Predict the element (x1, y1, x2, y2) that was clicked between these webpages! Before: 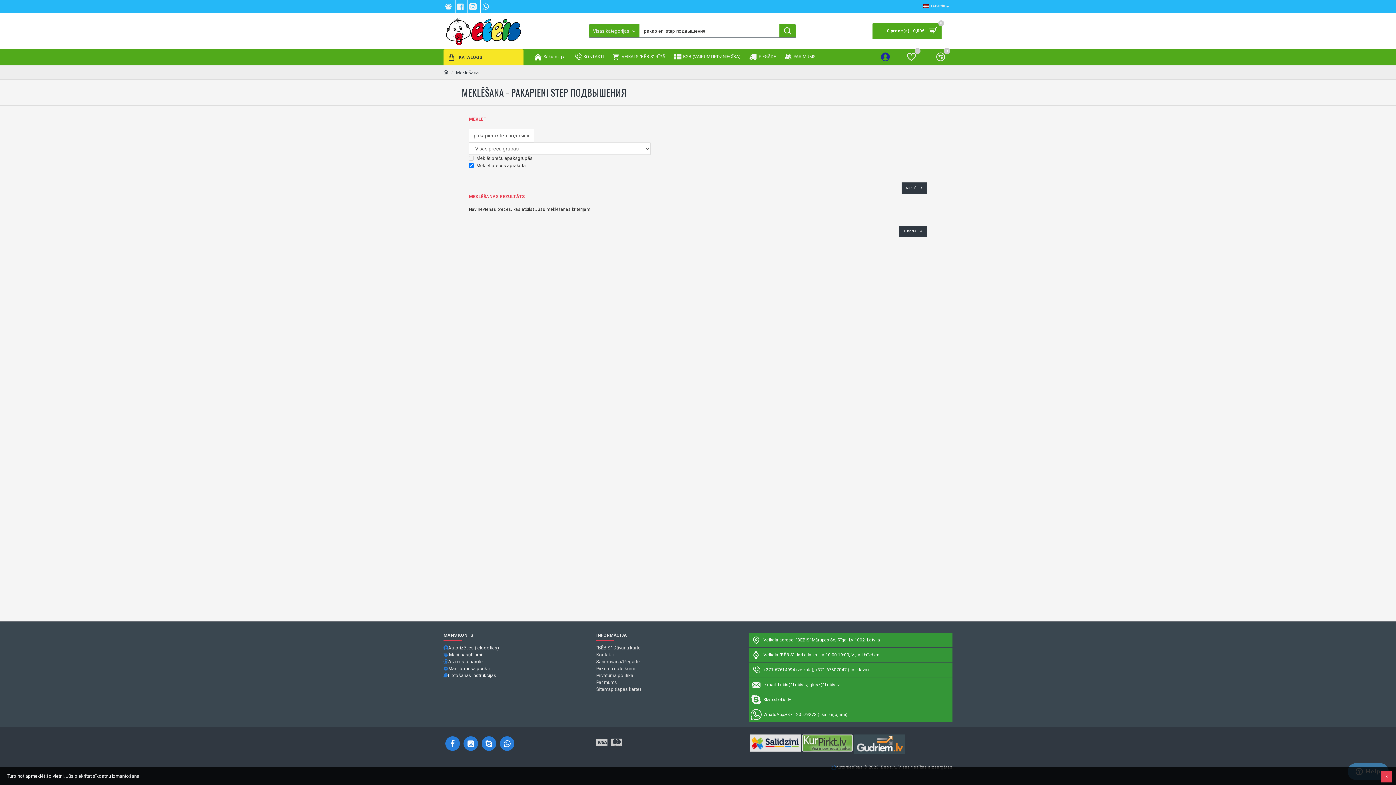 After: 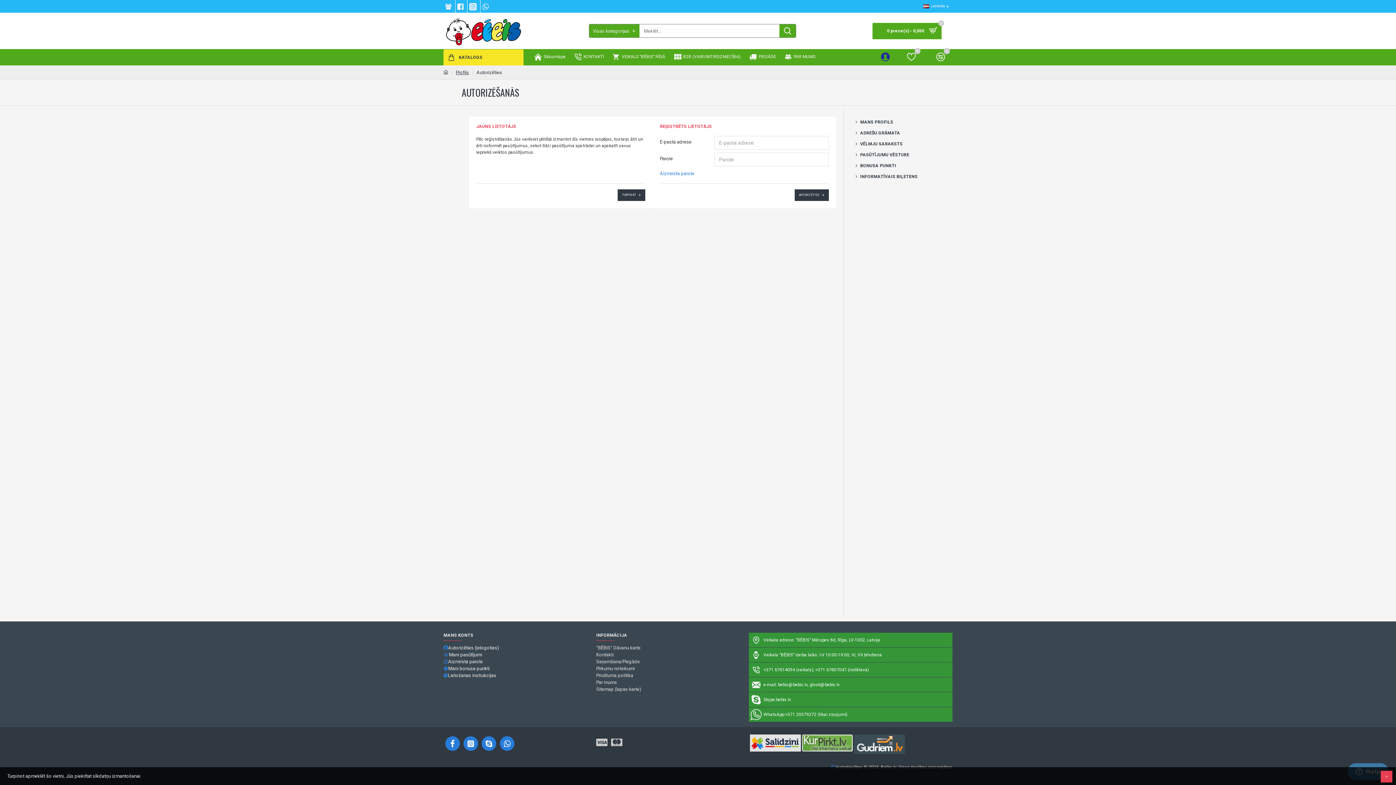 Action: bbox: (443, 651, 482, 658) label: Mani pasūtījumi